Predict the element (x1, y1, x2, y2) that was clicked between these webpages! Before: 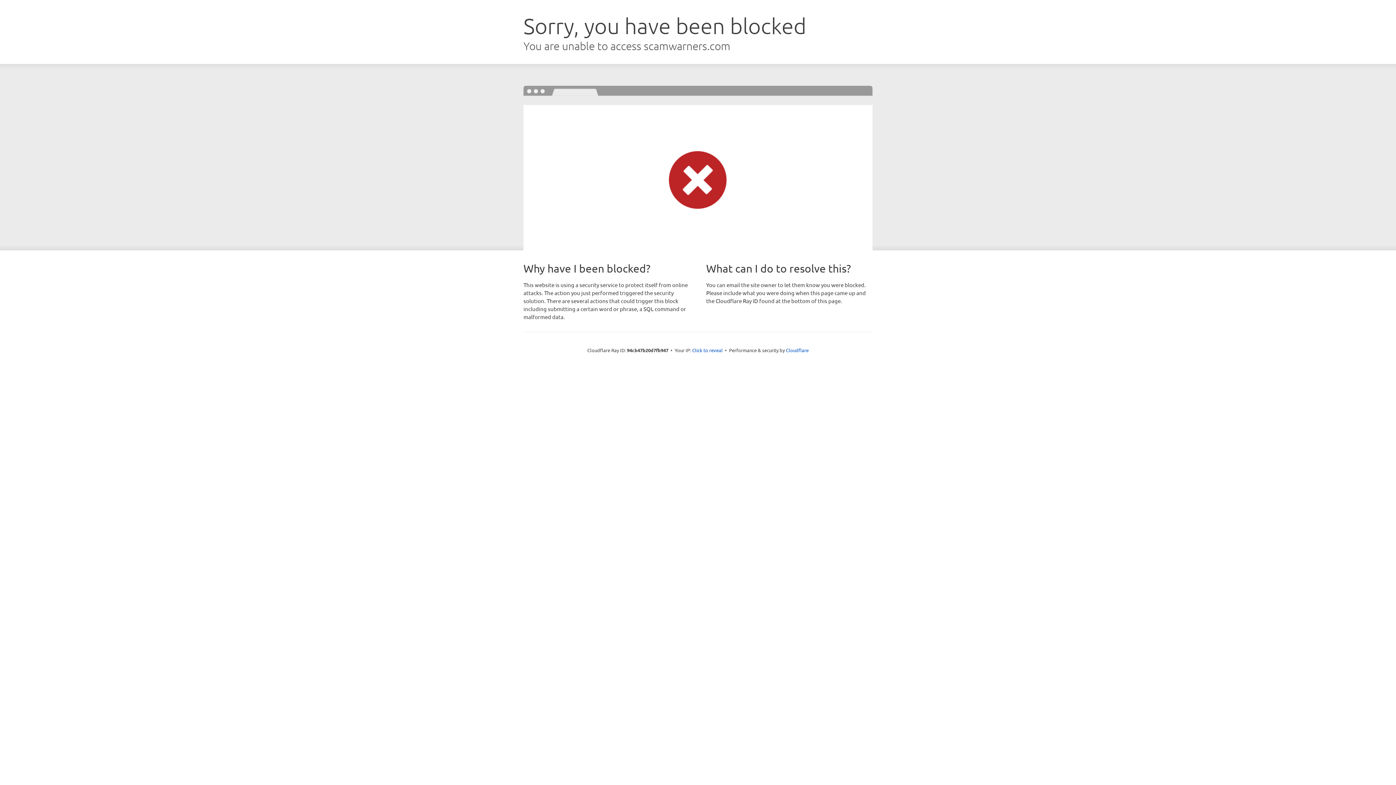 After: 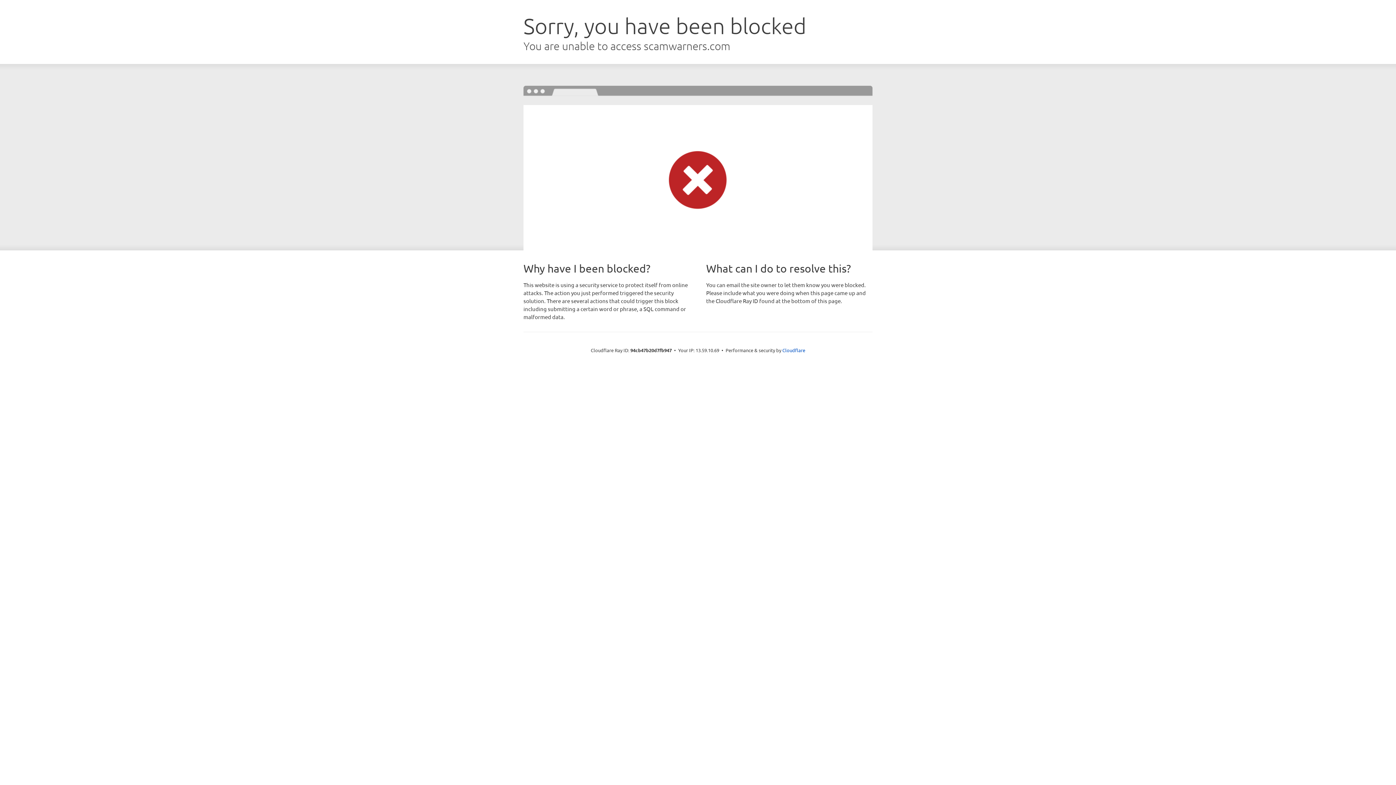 Action: bbox: (692, 346, 722, 353) label: Click to reveal